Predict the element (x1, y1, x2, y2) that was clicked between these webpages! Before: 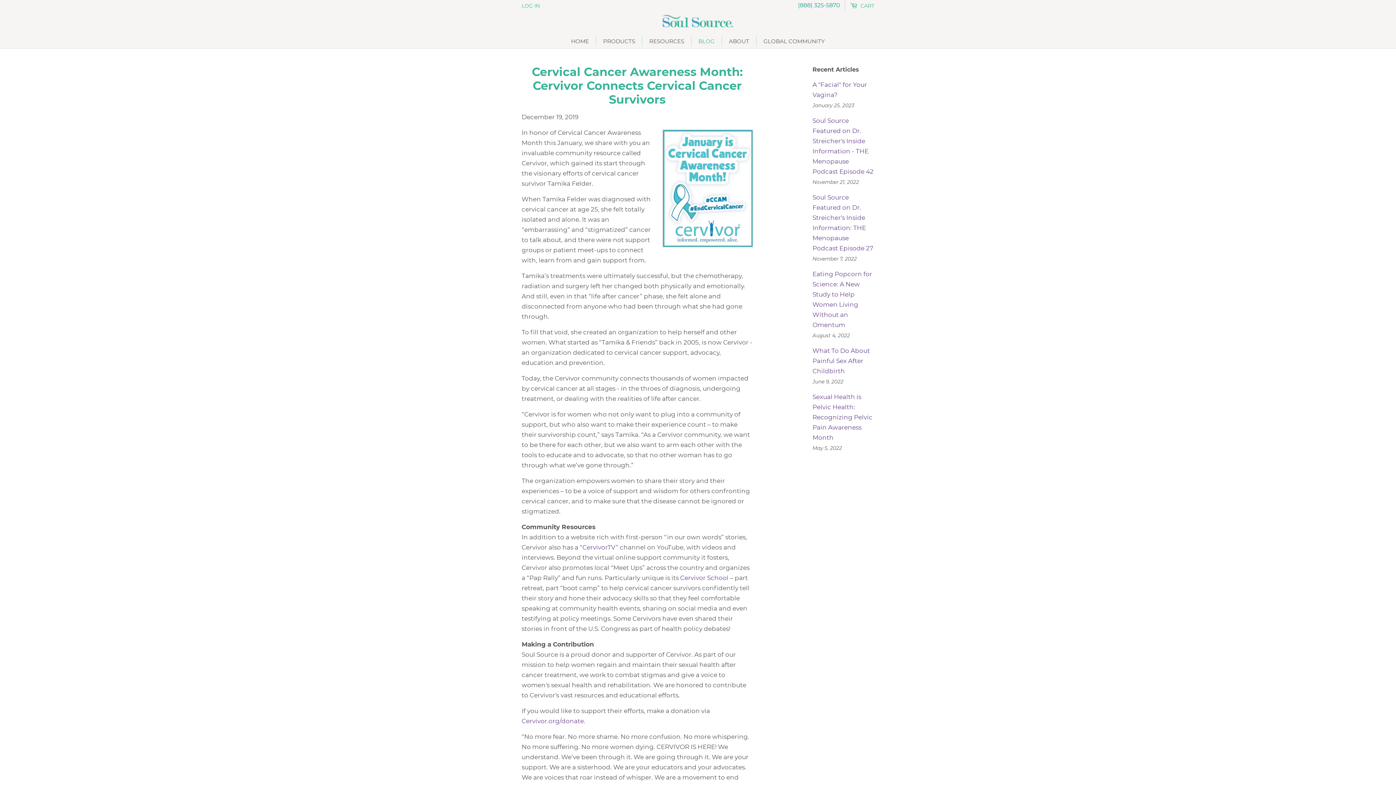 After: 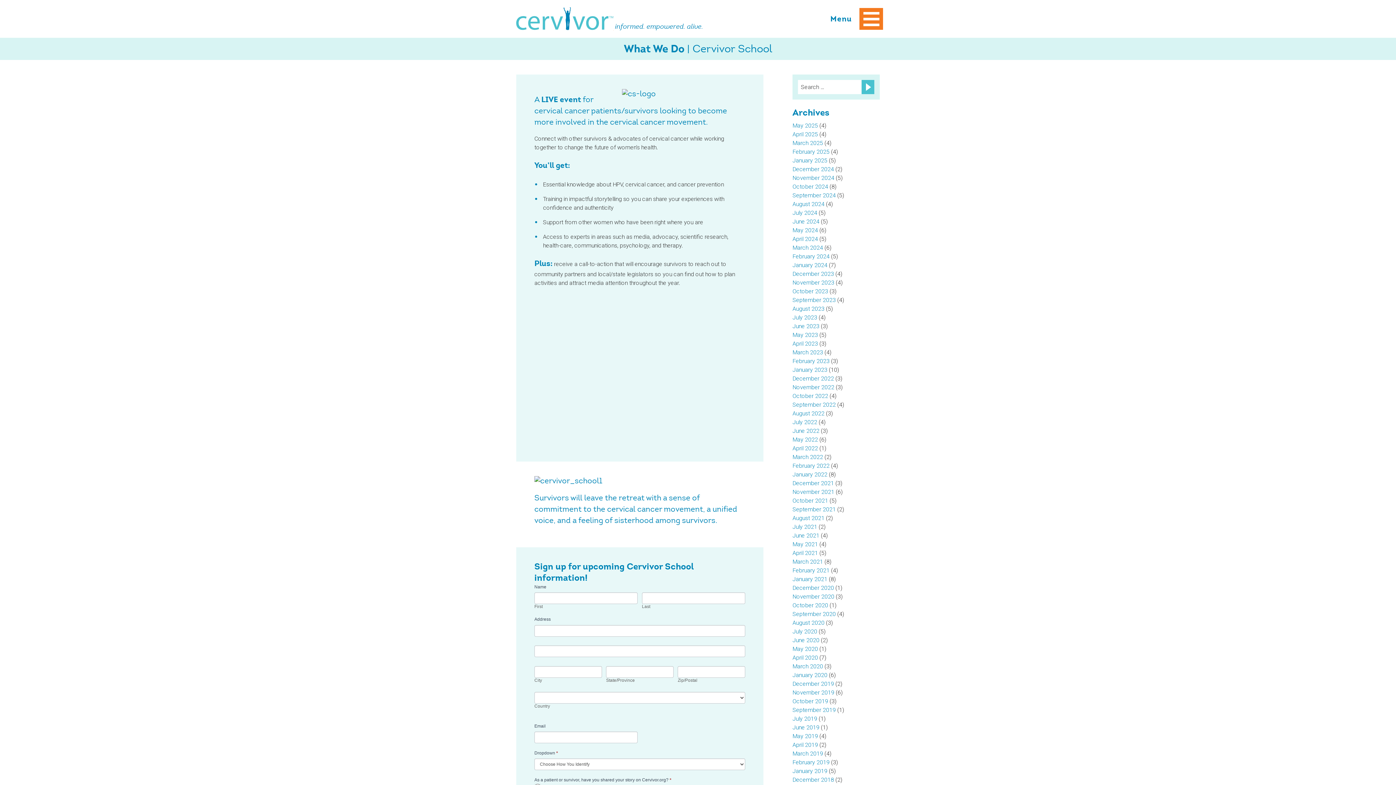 Action: label: Cervivor School bbox: (680, 574, 728, 581)